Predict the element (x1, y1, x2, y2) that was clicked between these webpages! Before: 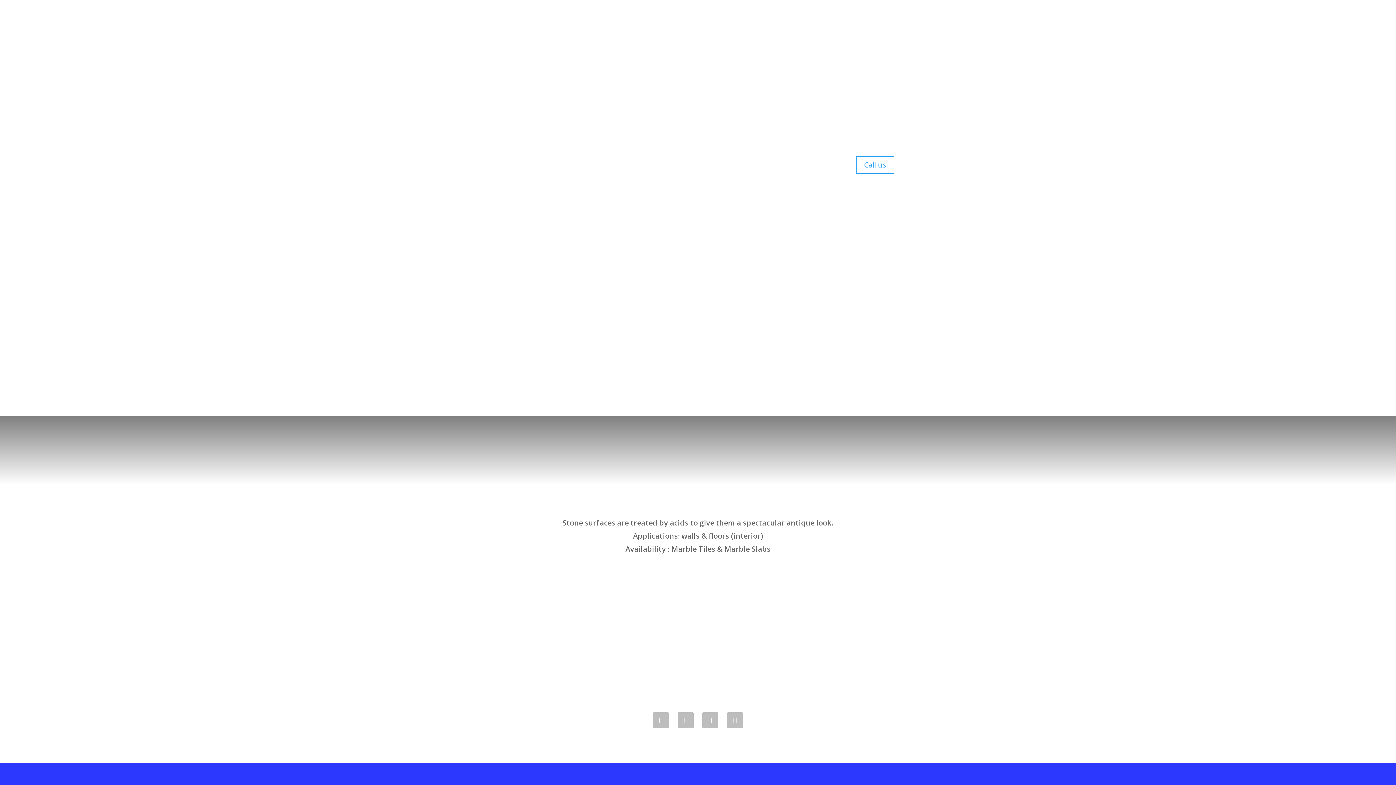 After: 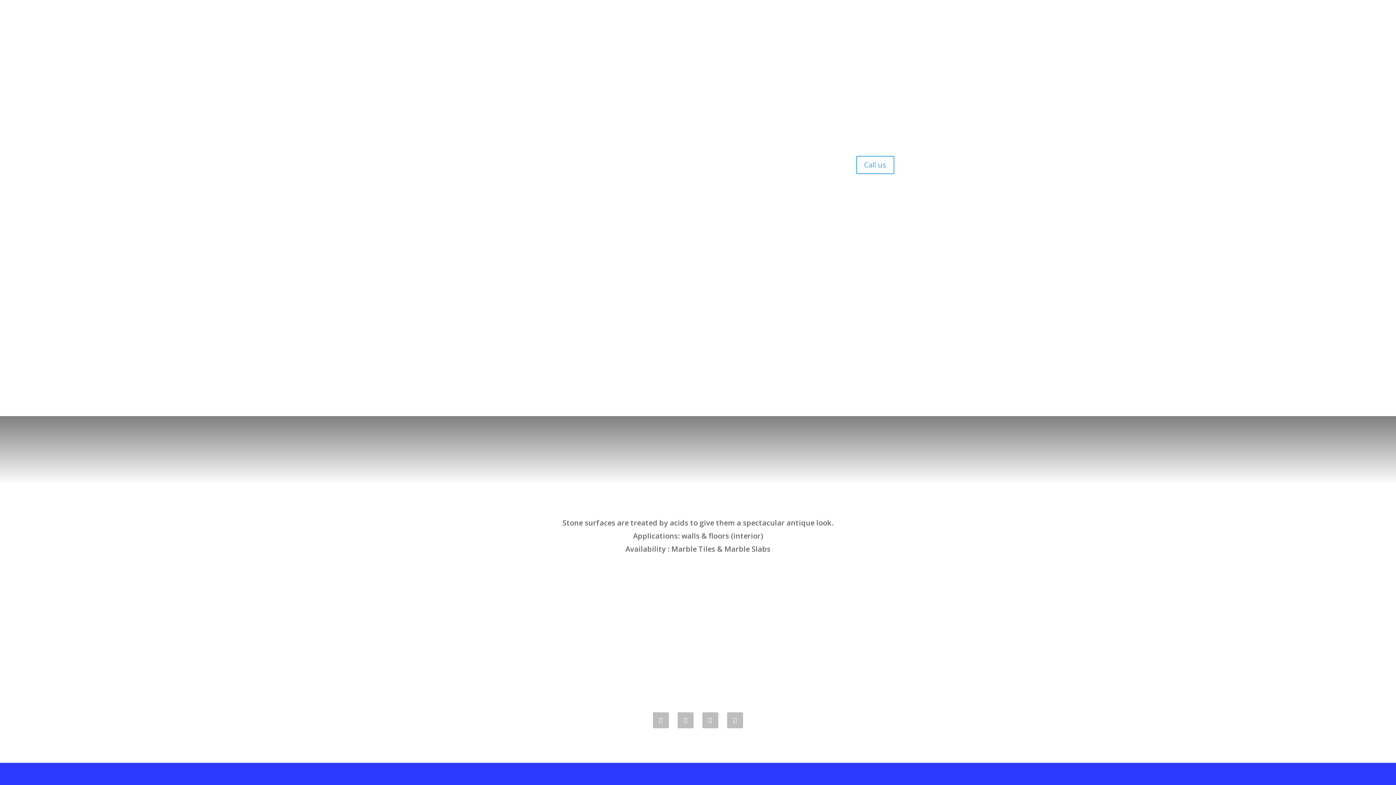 Action: bbox: (853, 85, 865, 97)